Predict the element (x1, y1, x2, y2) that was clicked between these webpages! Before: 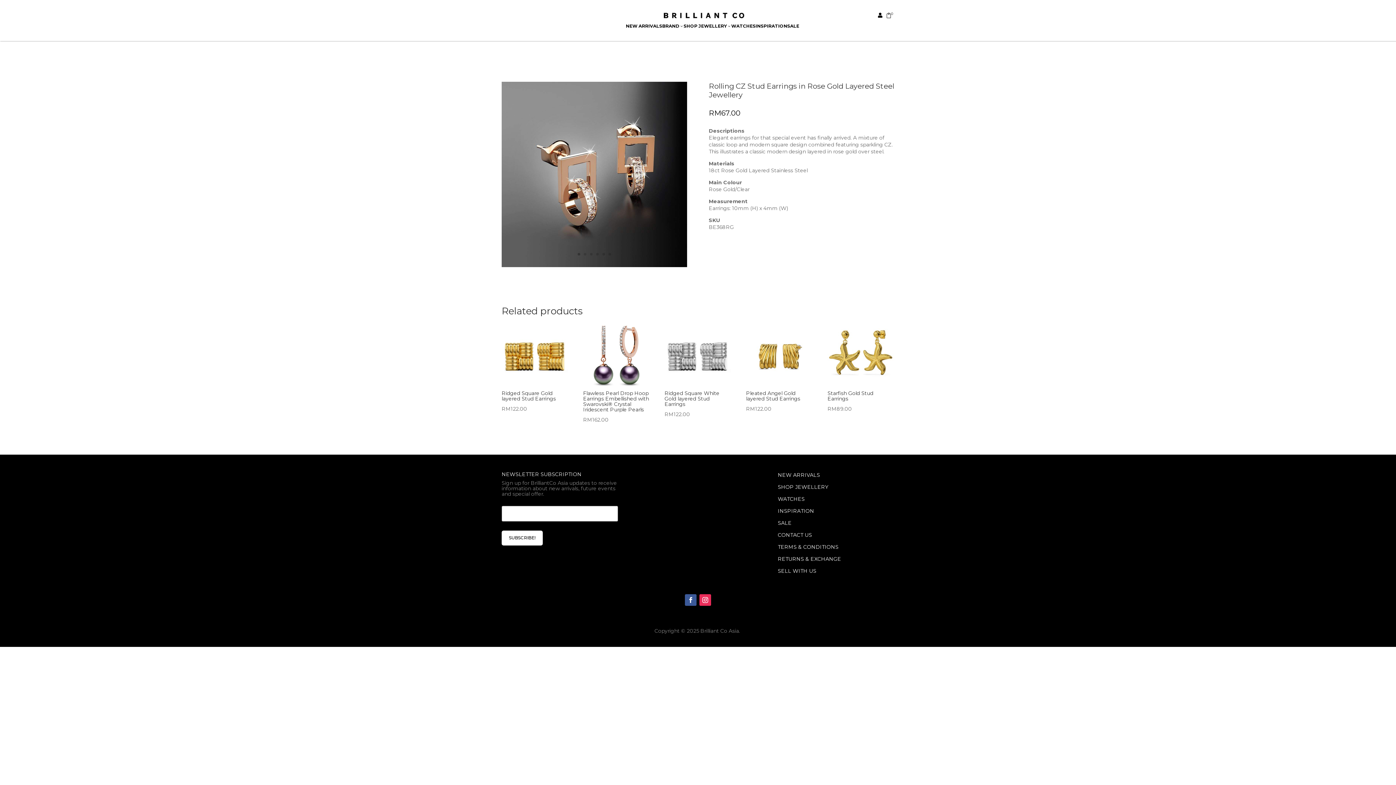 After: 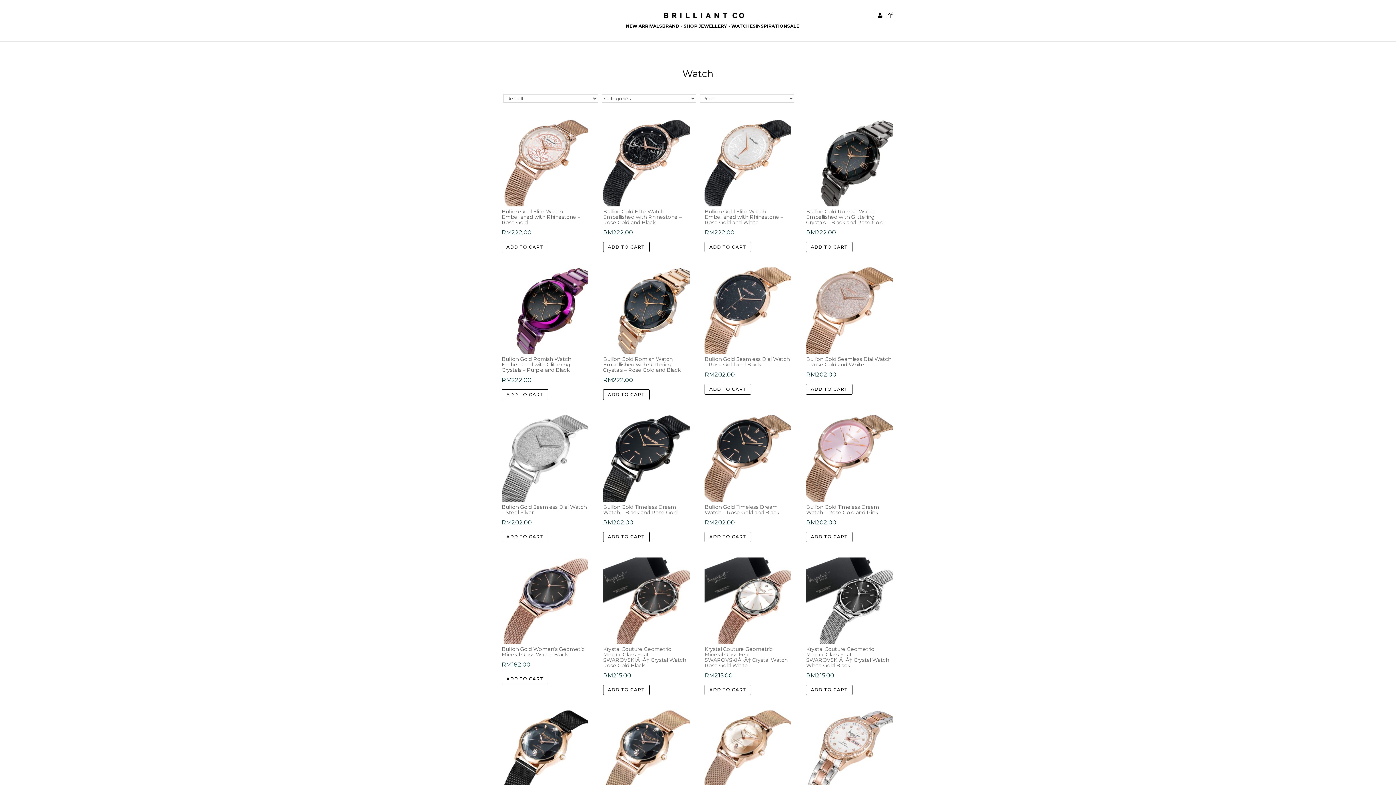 Action: bbox: (731, 21, 755, 30) label: WATCHES